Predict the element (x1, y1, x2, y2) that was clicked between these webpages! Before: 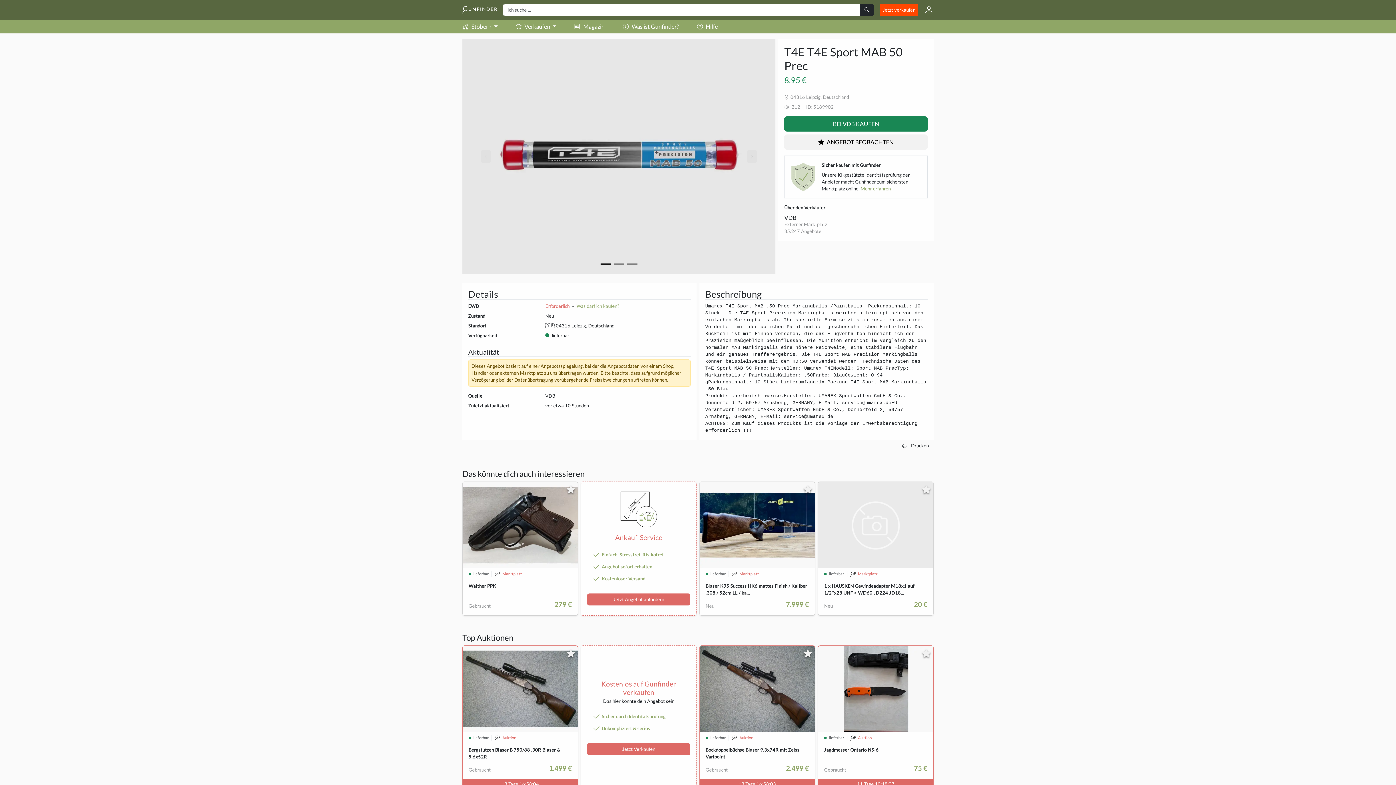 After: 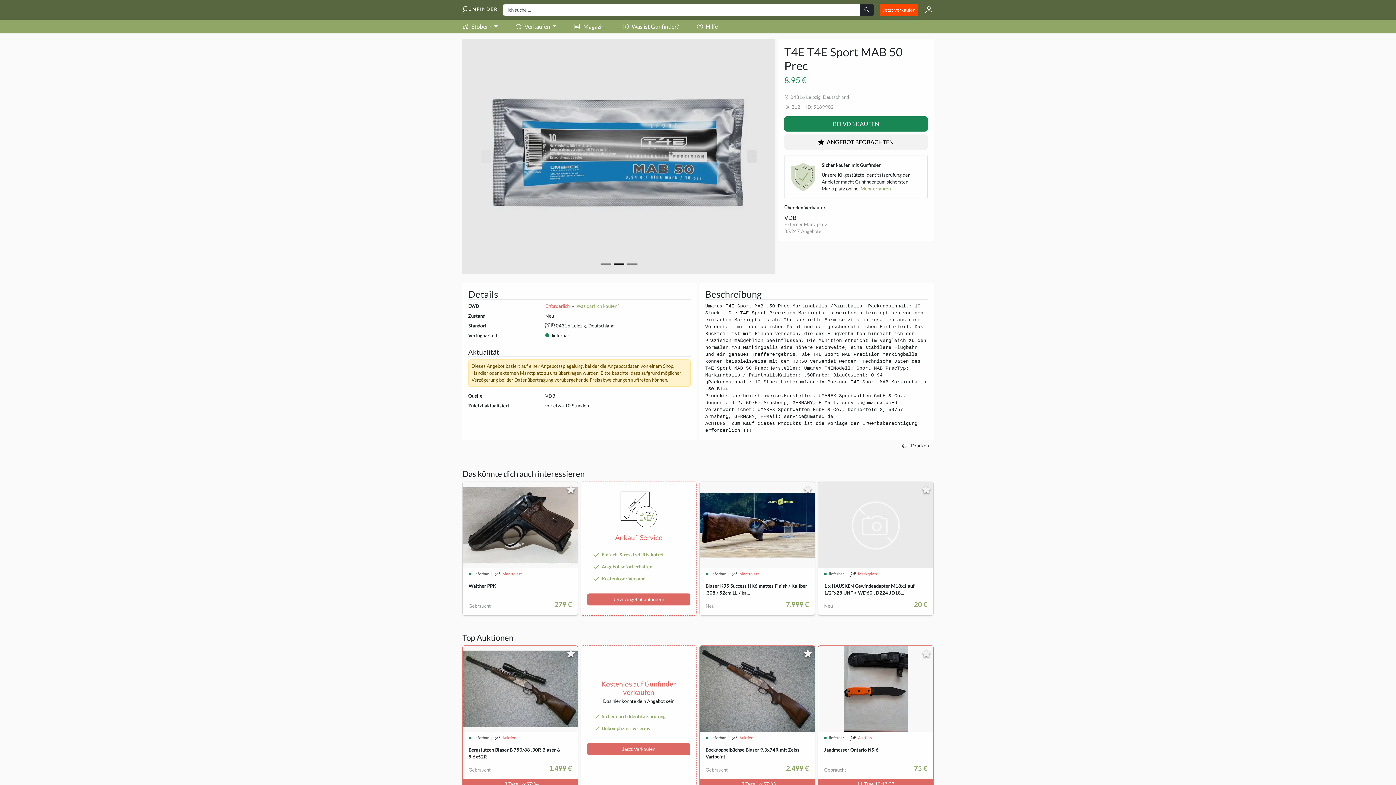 Action: bbox: (728, 39, 775, 274)